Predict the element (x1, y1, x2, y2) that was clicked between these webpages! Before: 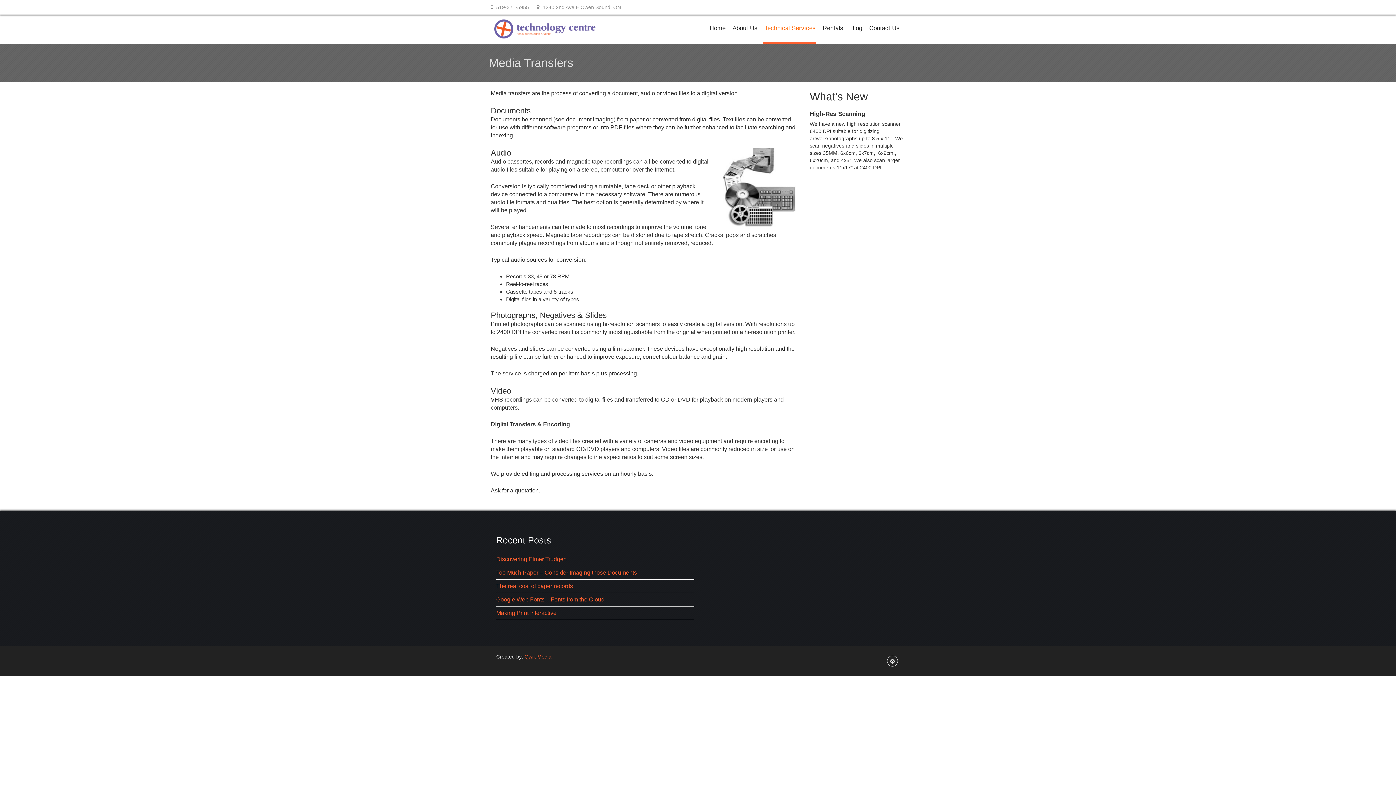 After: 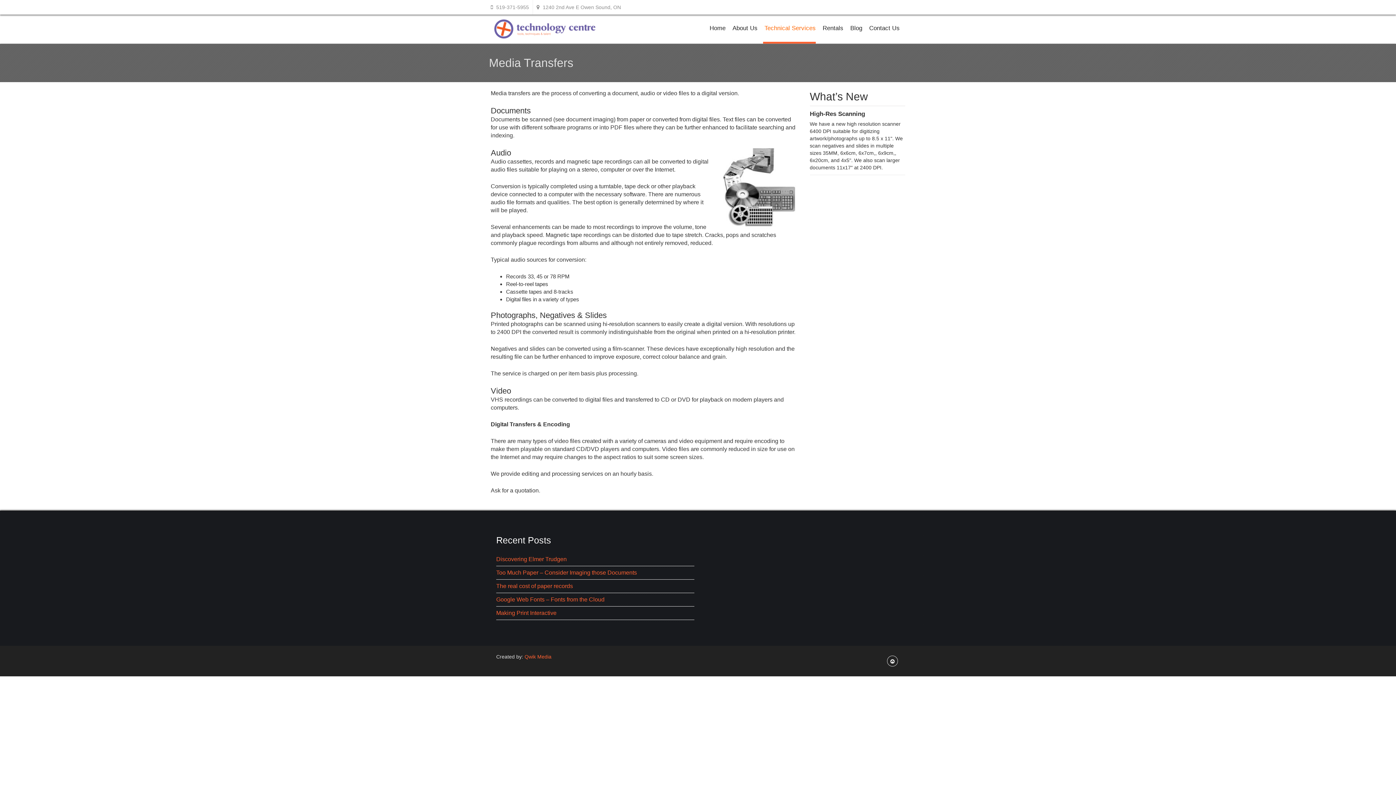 Action: bbox: (533, 0, 624, 14) label:  1240 2nd Ave E Owen Sound, ON